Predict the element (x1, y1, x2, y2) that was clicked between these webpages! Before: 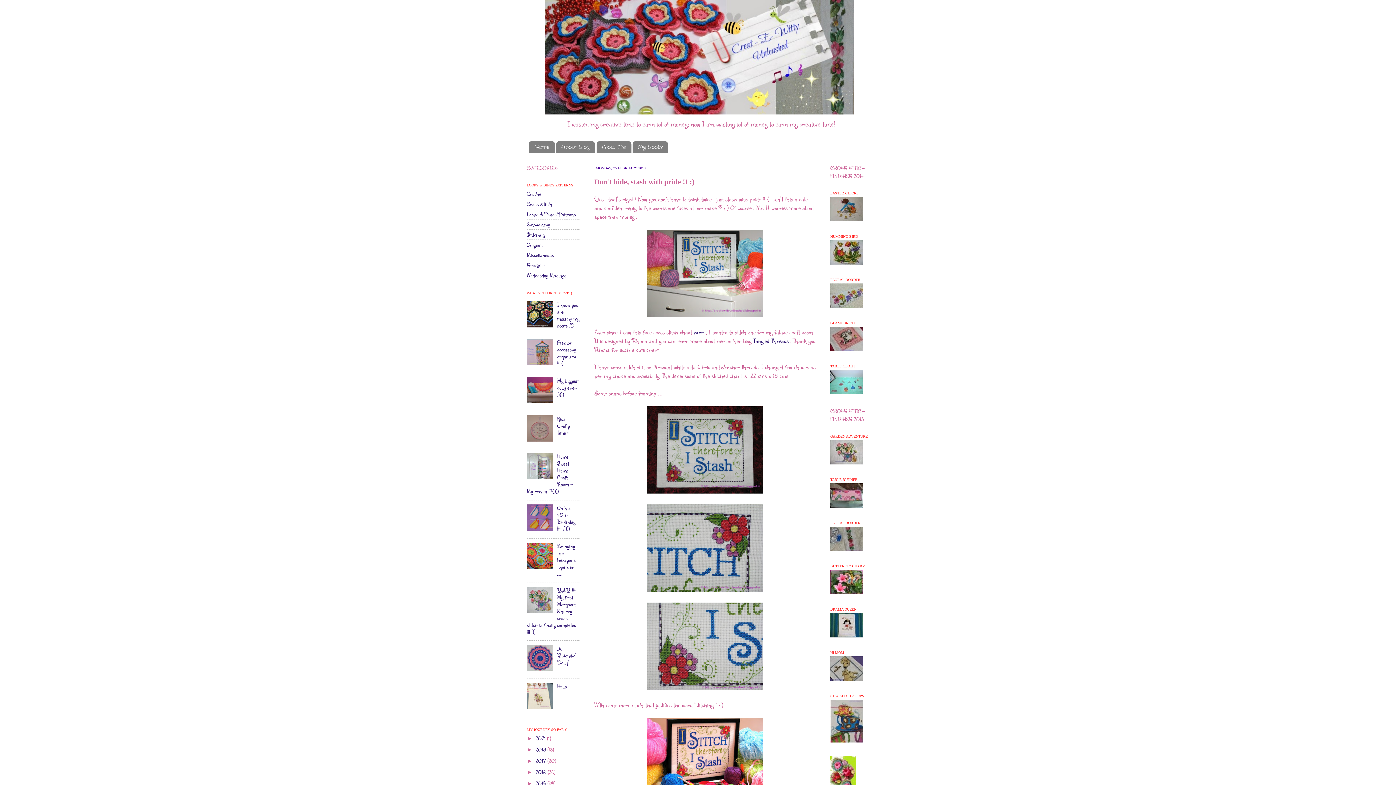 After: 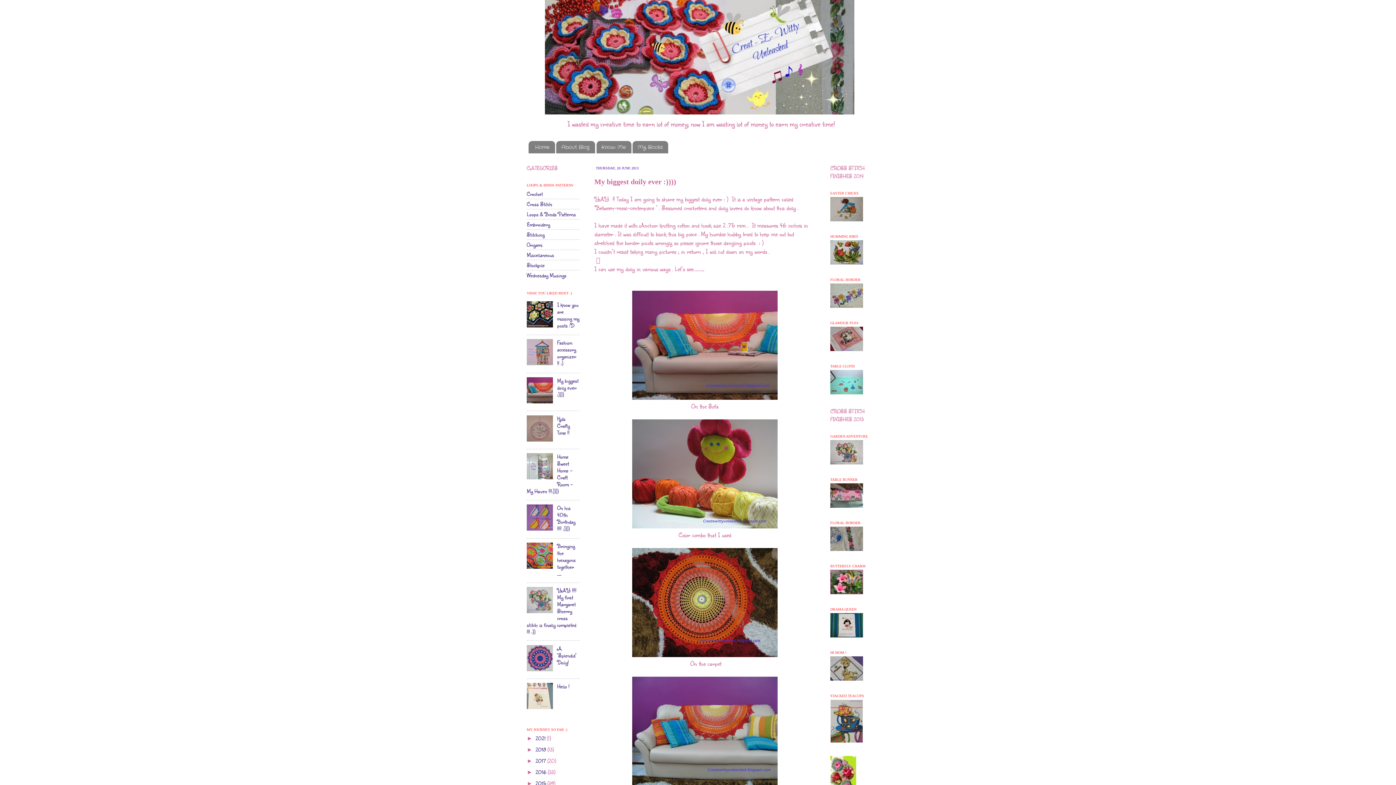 Action: label: My biggest doily ever :)))) bbox: (557, 377, 578, 398)